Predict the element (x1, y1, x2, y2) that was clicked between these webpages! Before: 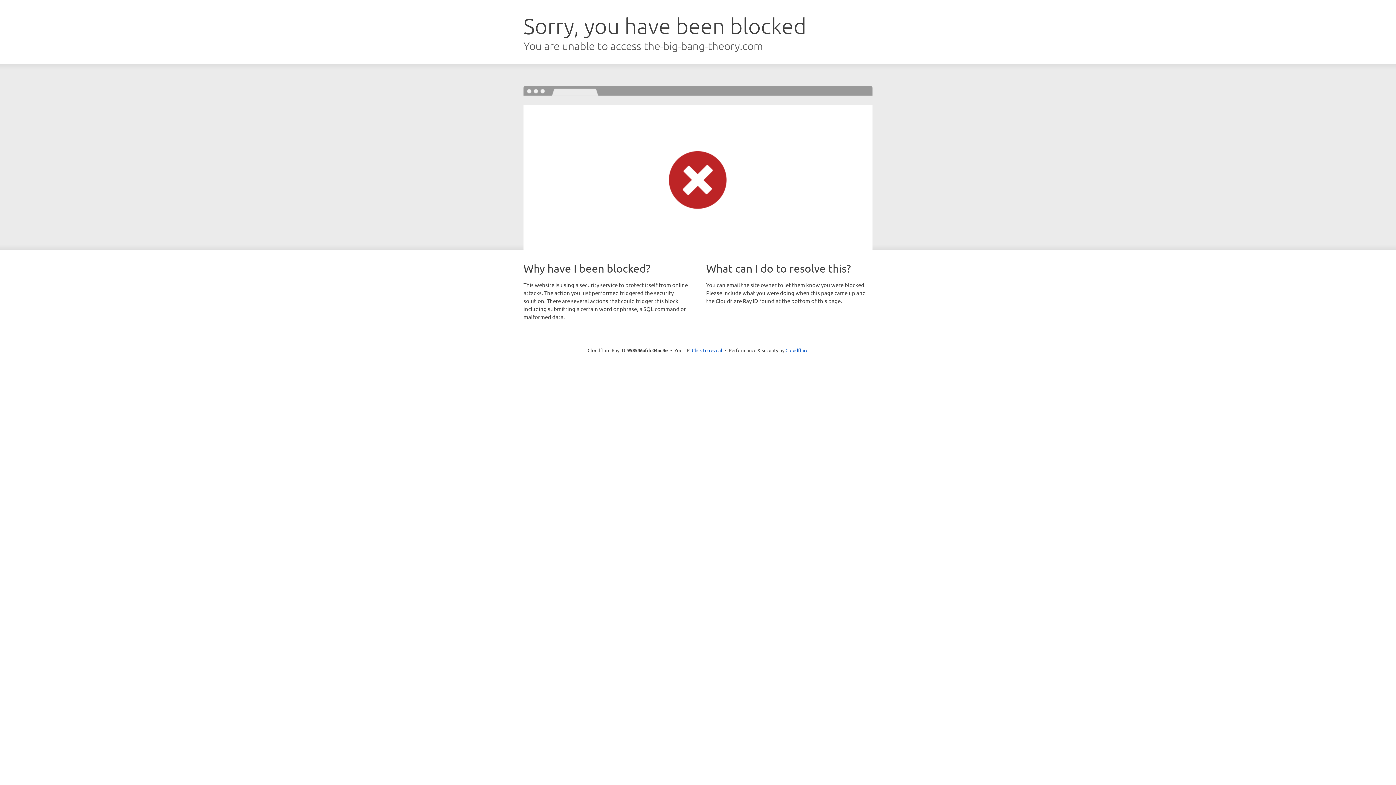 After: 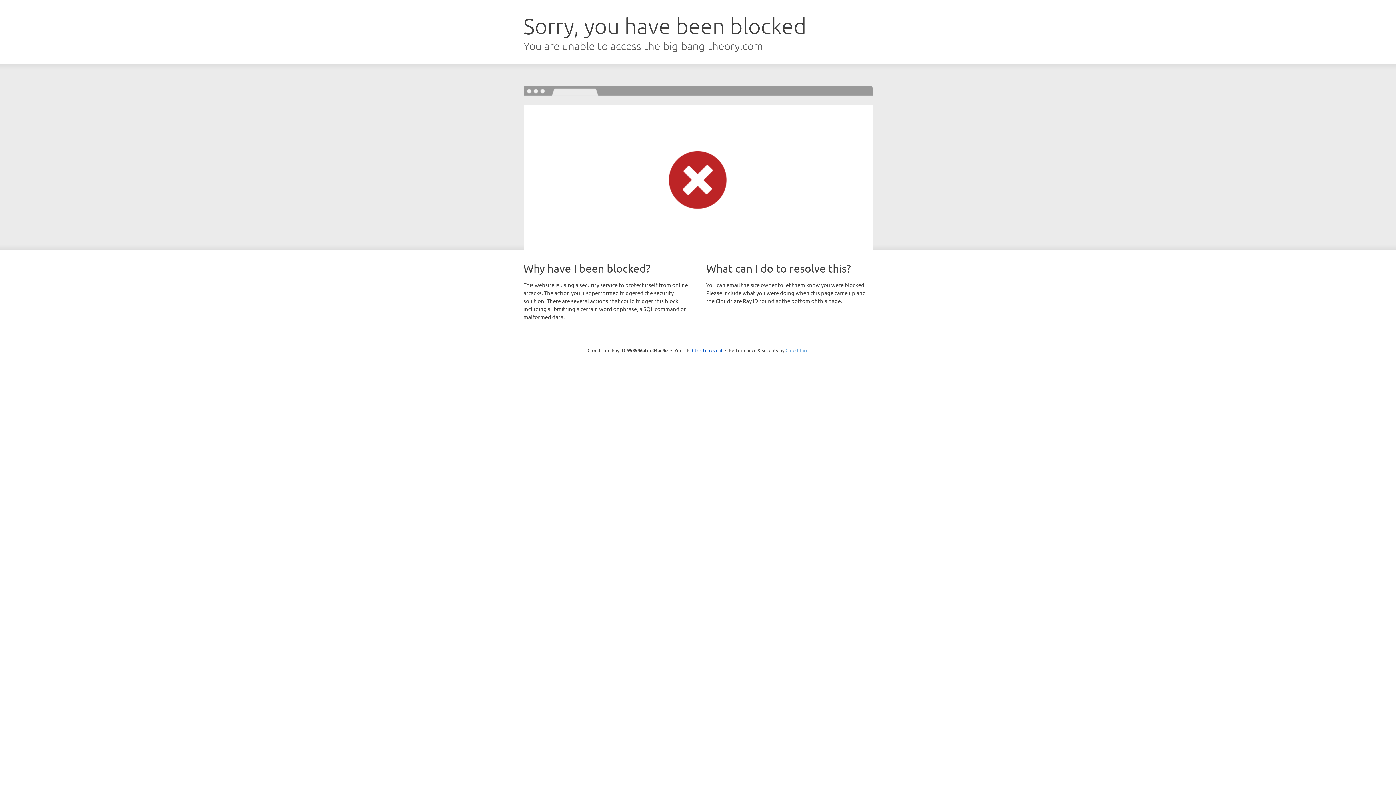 Action: label: Cloudflare bbox: (785, 347, 808, 353)